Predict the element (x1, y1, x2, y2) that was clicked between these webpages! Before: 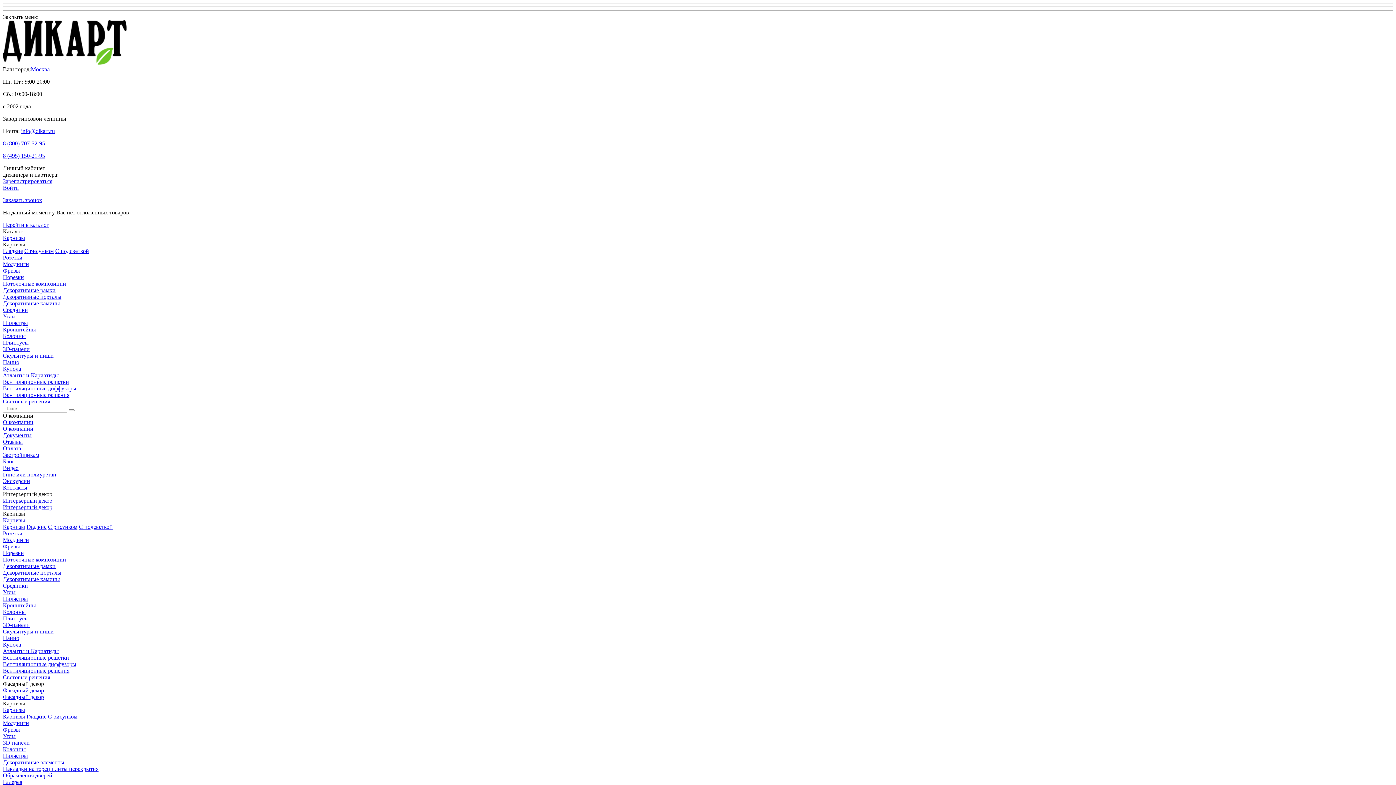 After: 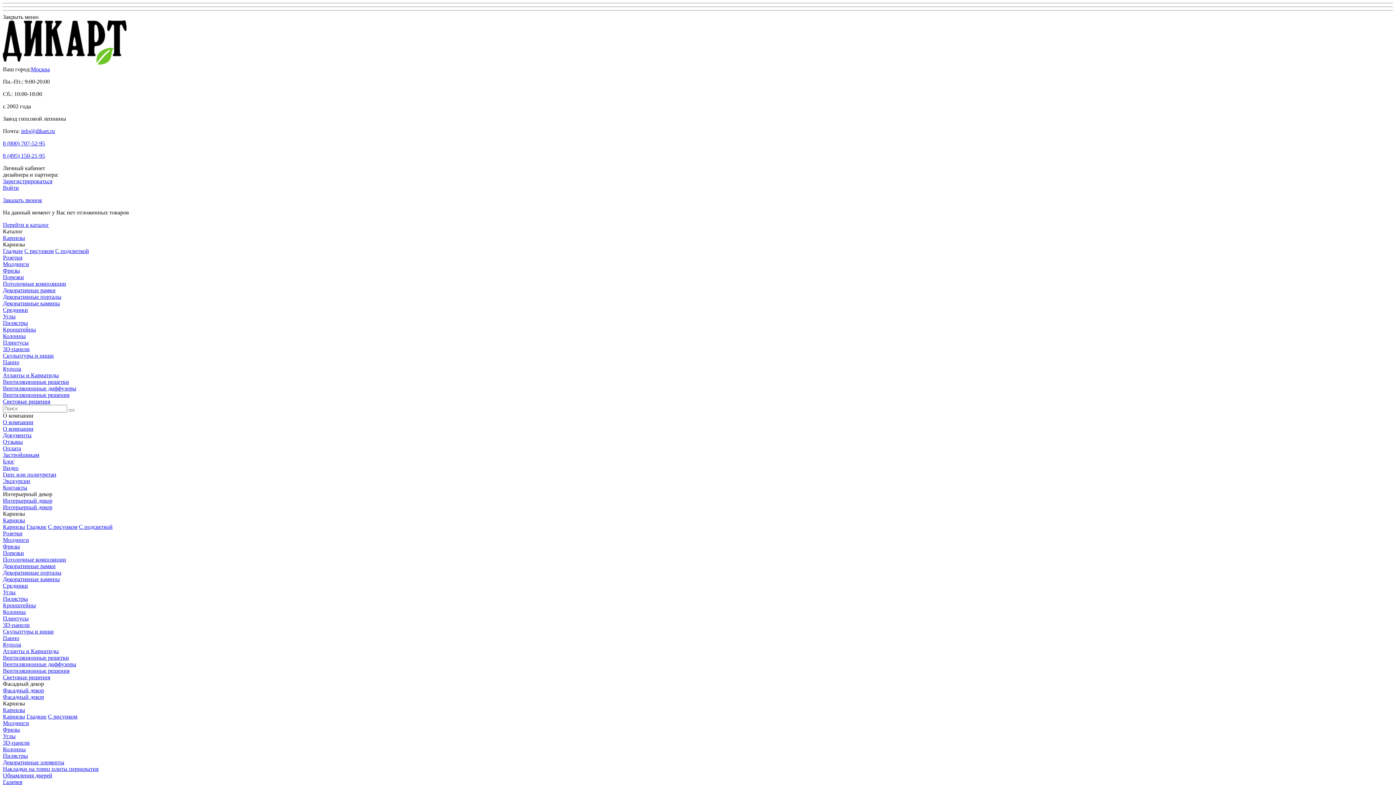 Action: bbox: (2, 550, 24, 556) label: Порезки